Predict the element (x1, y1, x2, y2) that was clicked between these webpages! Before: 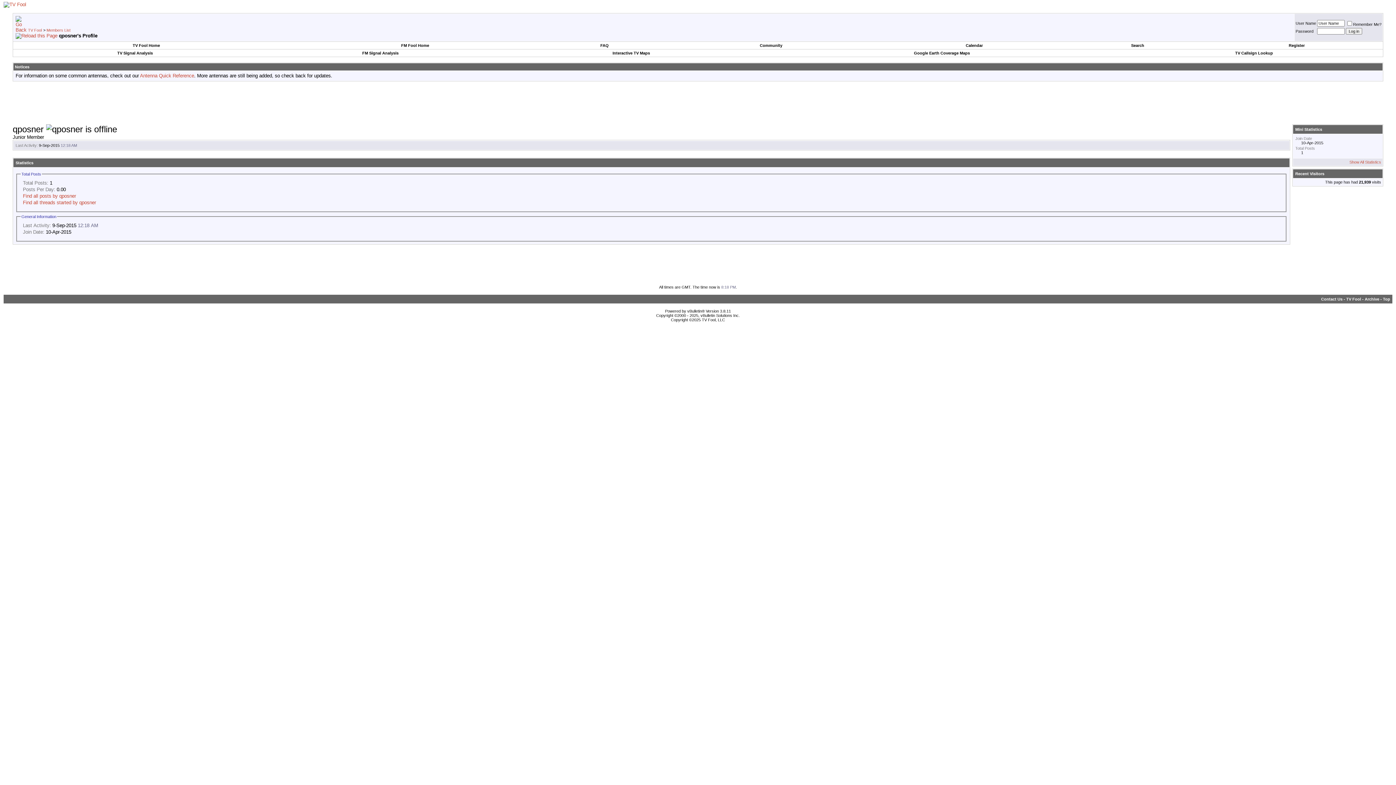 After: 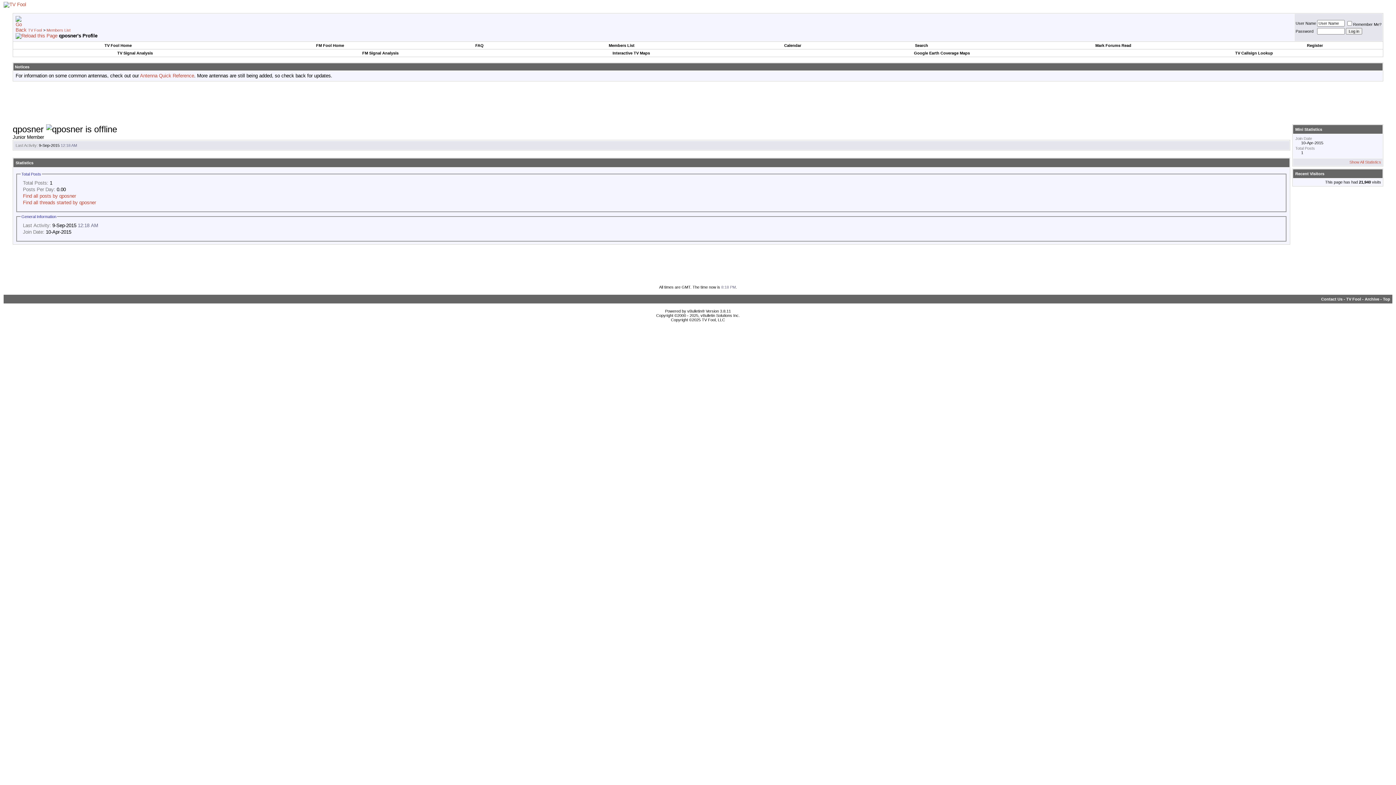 Action: bbox: (760, 43, 782, 47) label: Community